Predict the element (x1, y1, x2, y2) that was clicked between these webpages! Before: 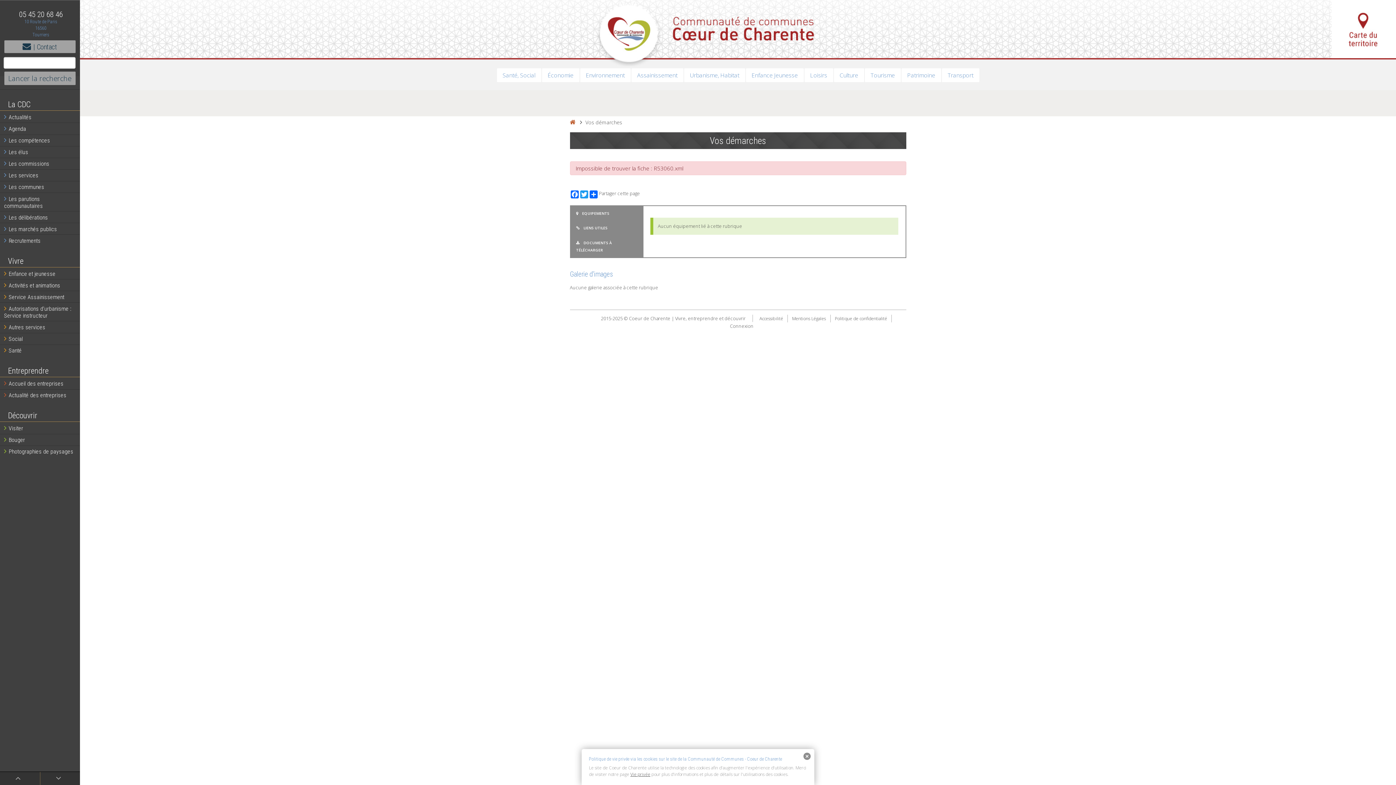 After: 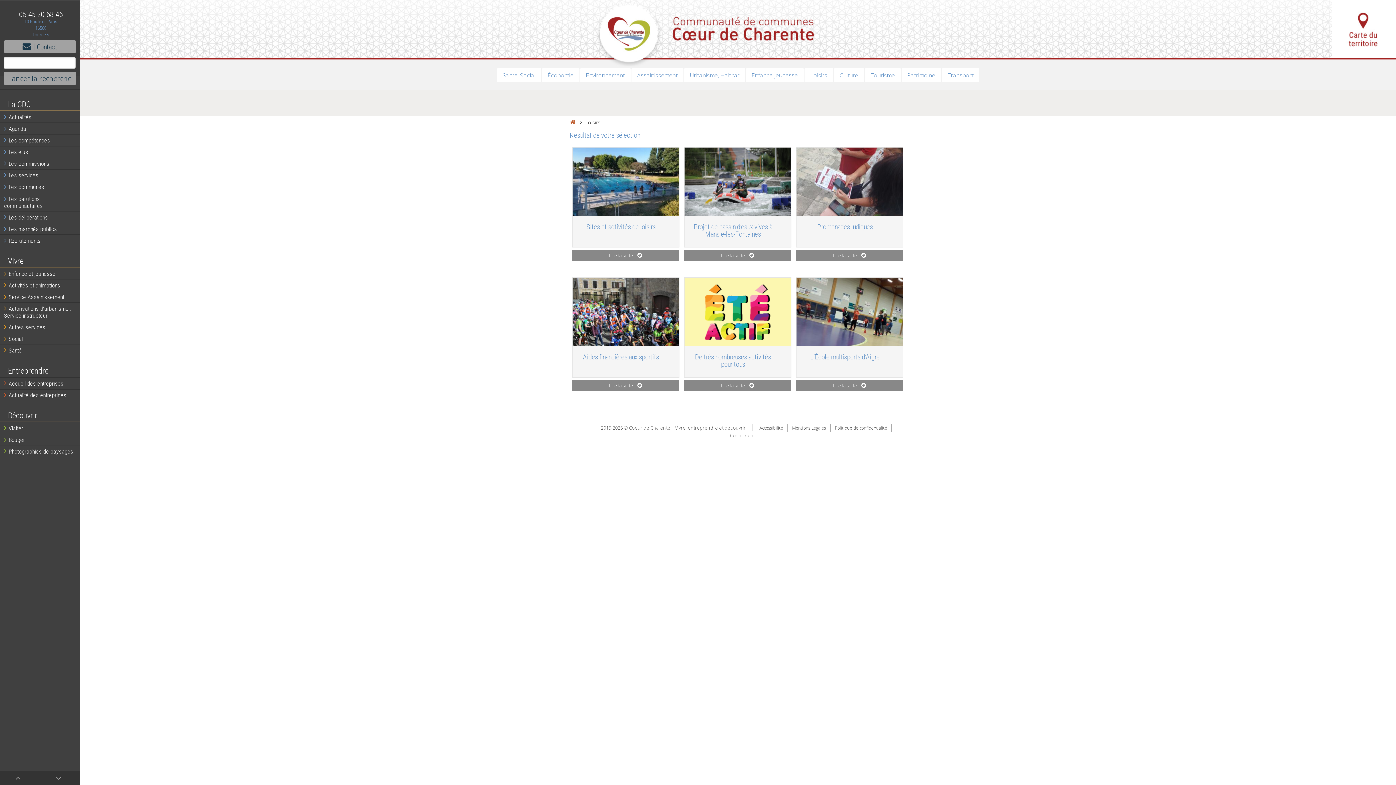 Action: bbox: (804, 68, 833, 82) label: Loisirs